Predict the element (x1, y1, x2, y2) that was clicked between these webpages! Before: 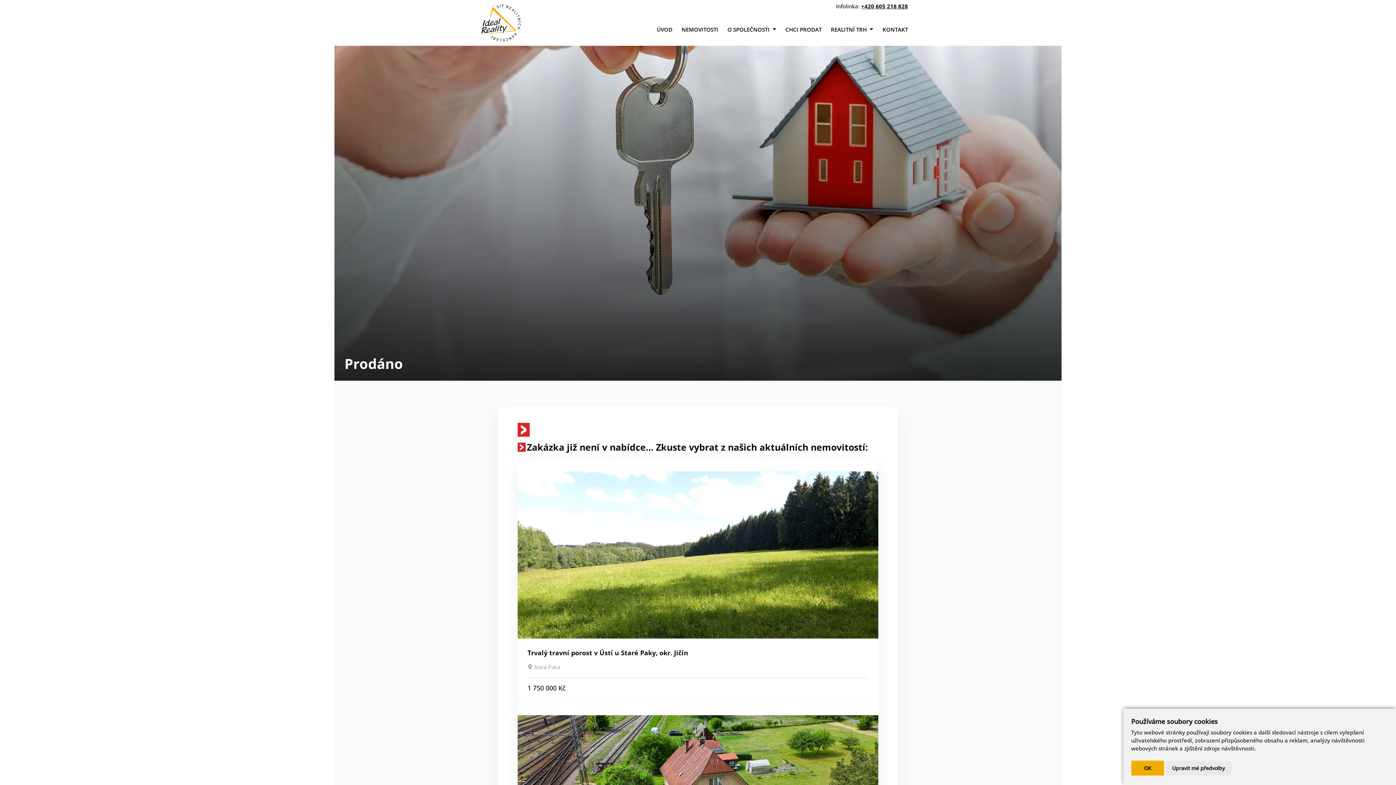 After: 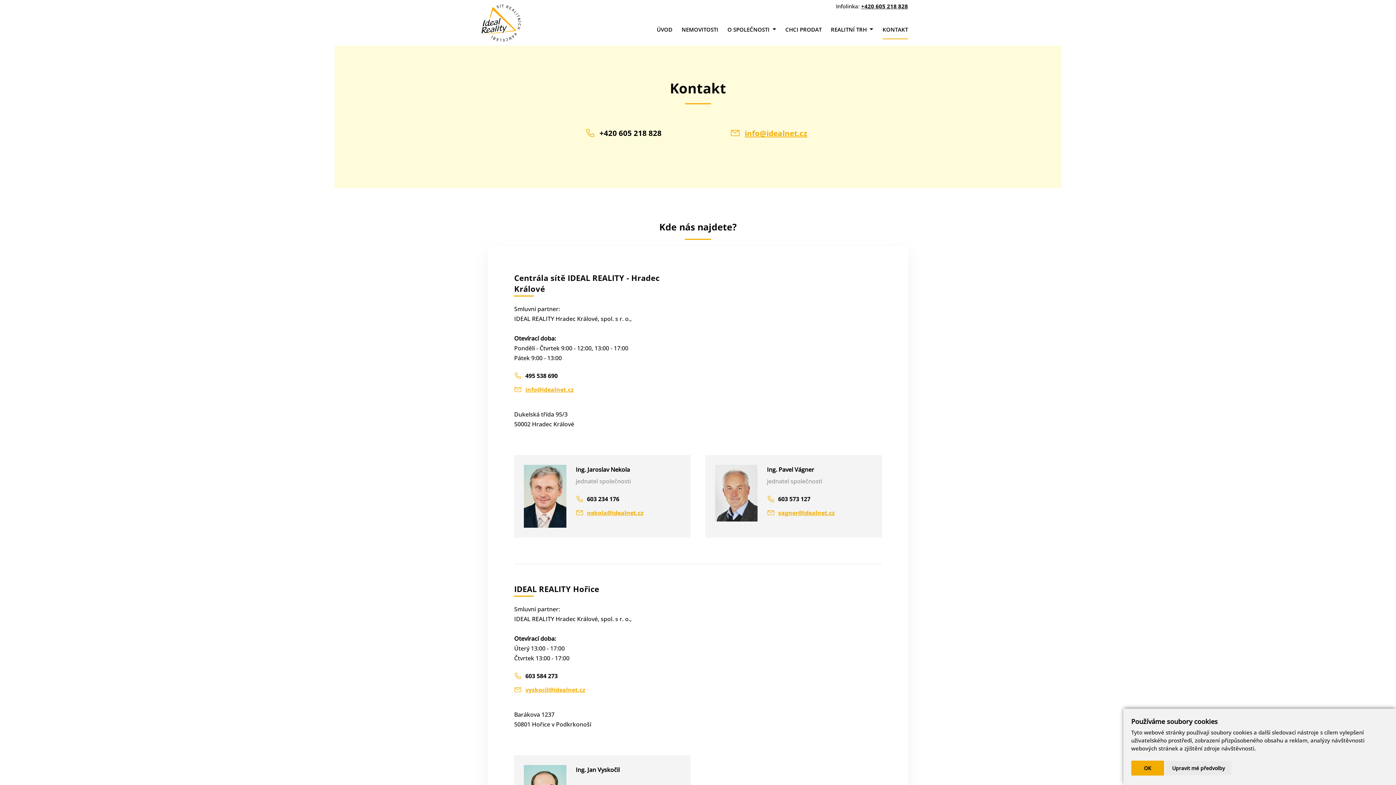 Action: bbox: (882, 12, 908, 45) label: KONTAKT